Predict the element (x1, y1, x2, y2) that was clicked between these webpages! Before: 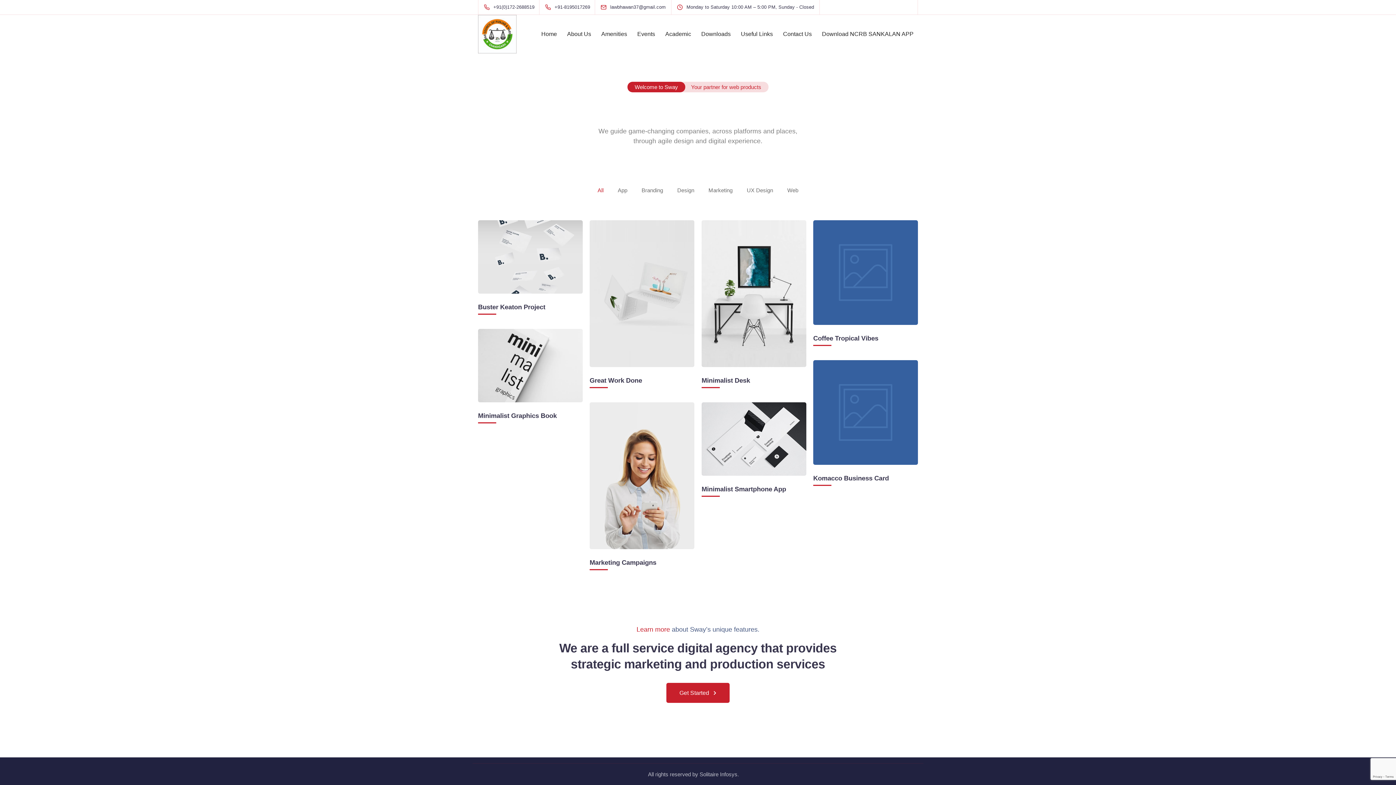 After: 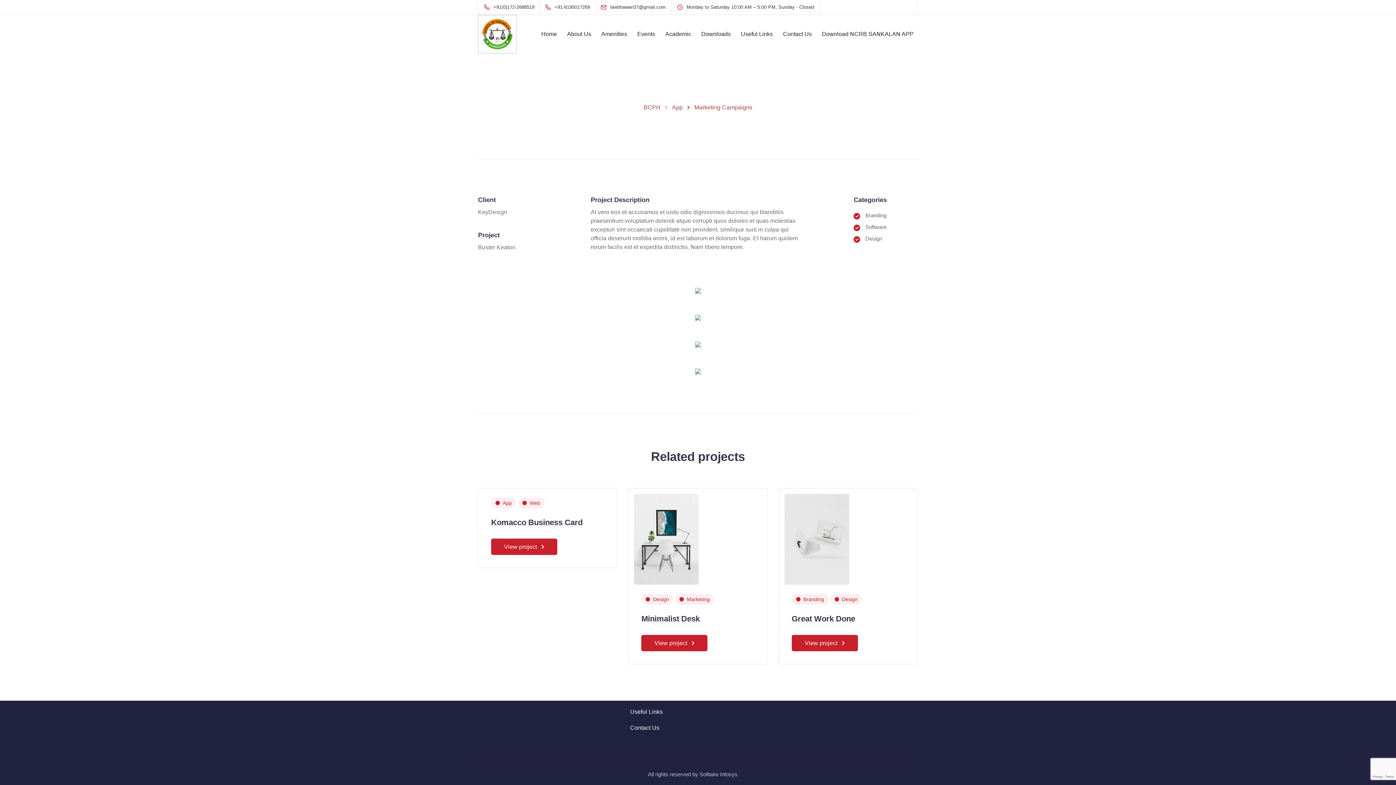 Action: bbox: (590, 402, 694, 549)